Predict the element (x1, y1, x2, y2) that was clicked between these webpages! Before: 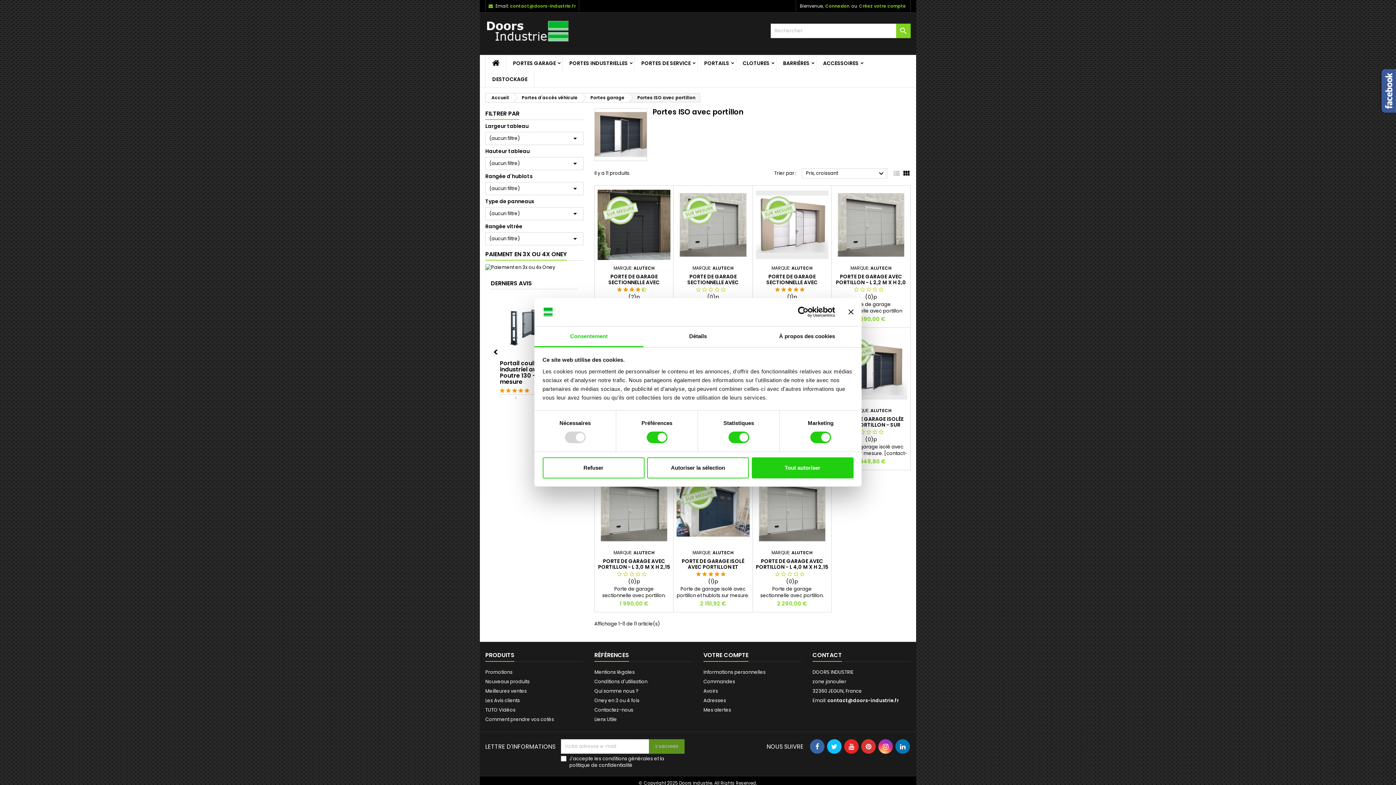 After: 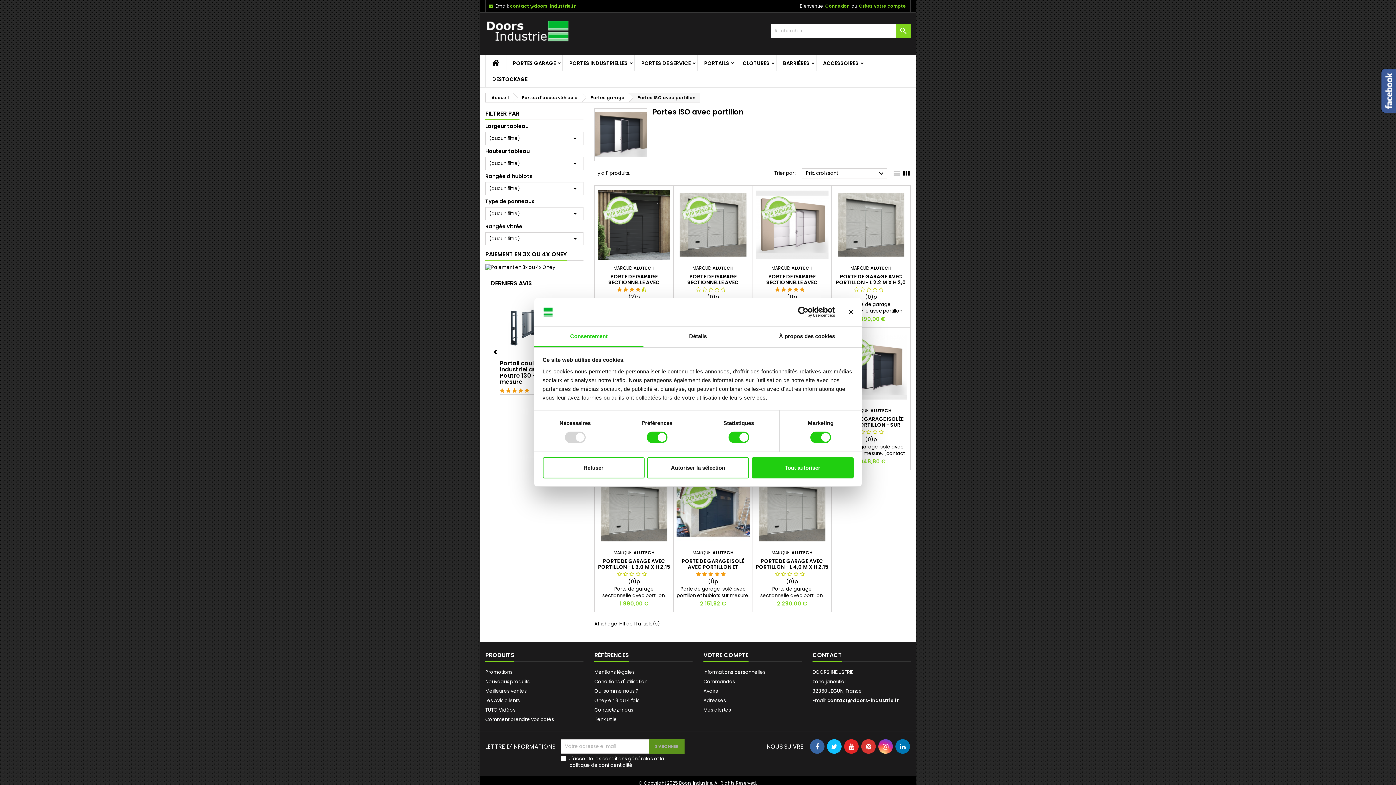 Action: bbox: (827, 739, 841, 754)